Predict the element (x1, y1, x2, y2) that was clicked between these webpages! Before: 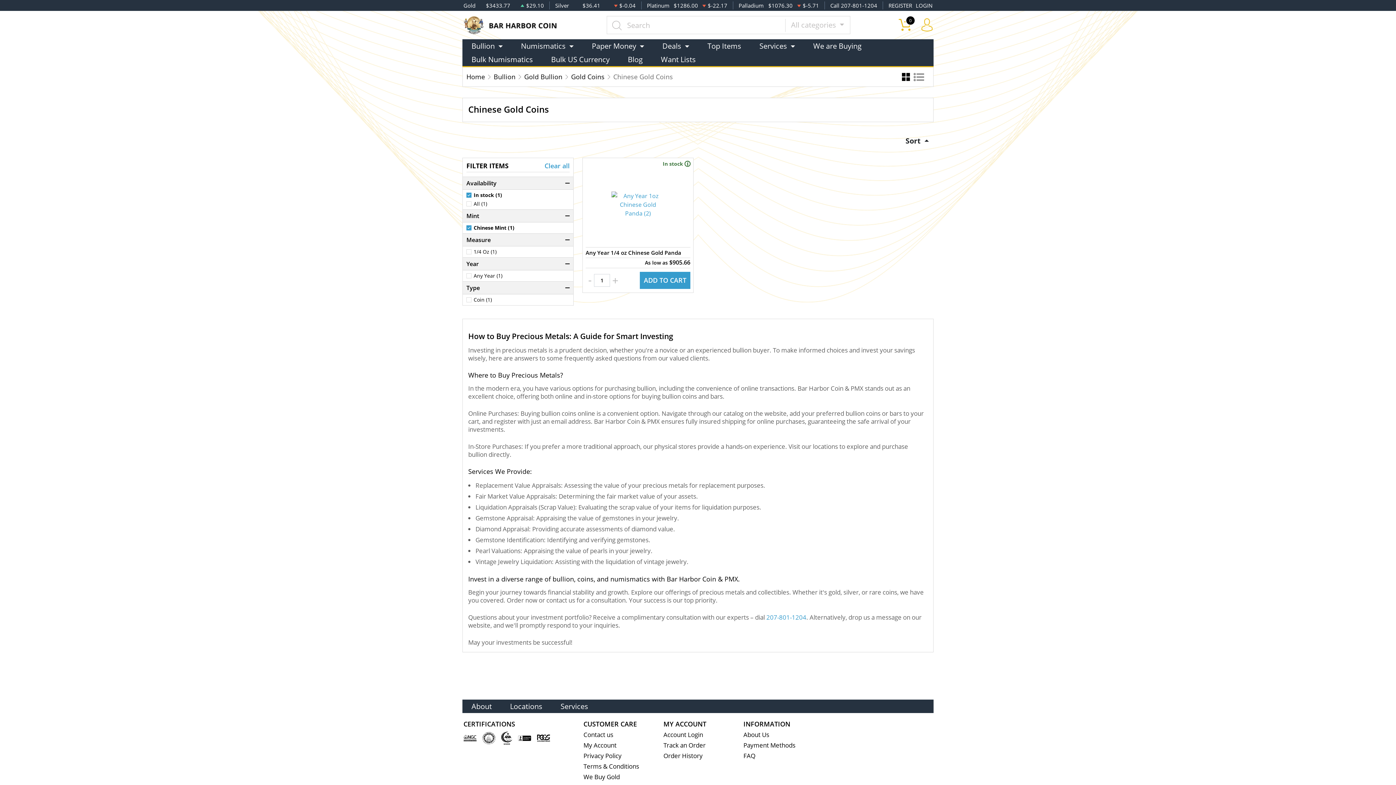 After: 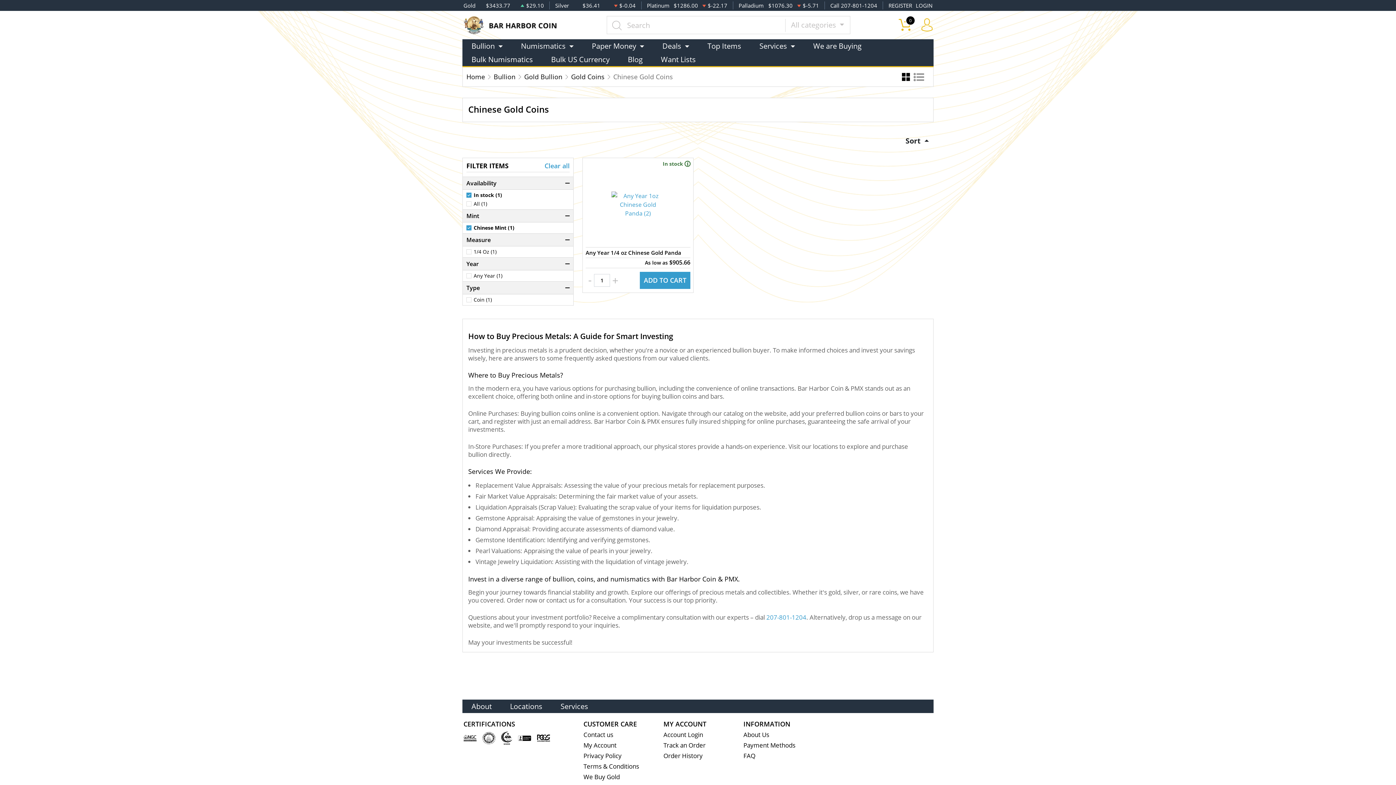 Action: bbox: (898, 71, 910, 82)